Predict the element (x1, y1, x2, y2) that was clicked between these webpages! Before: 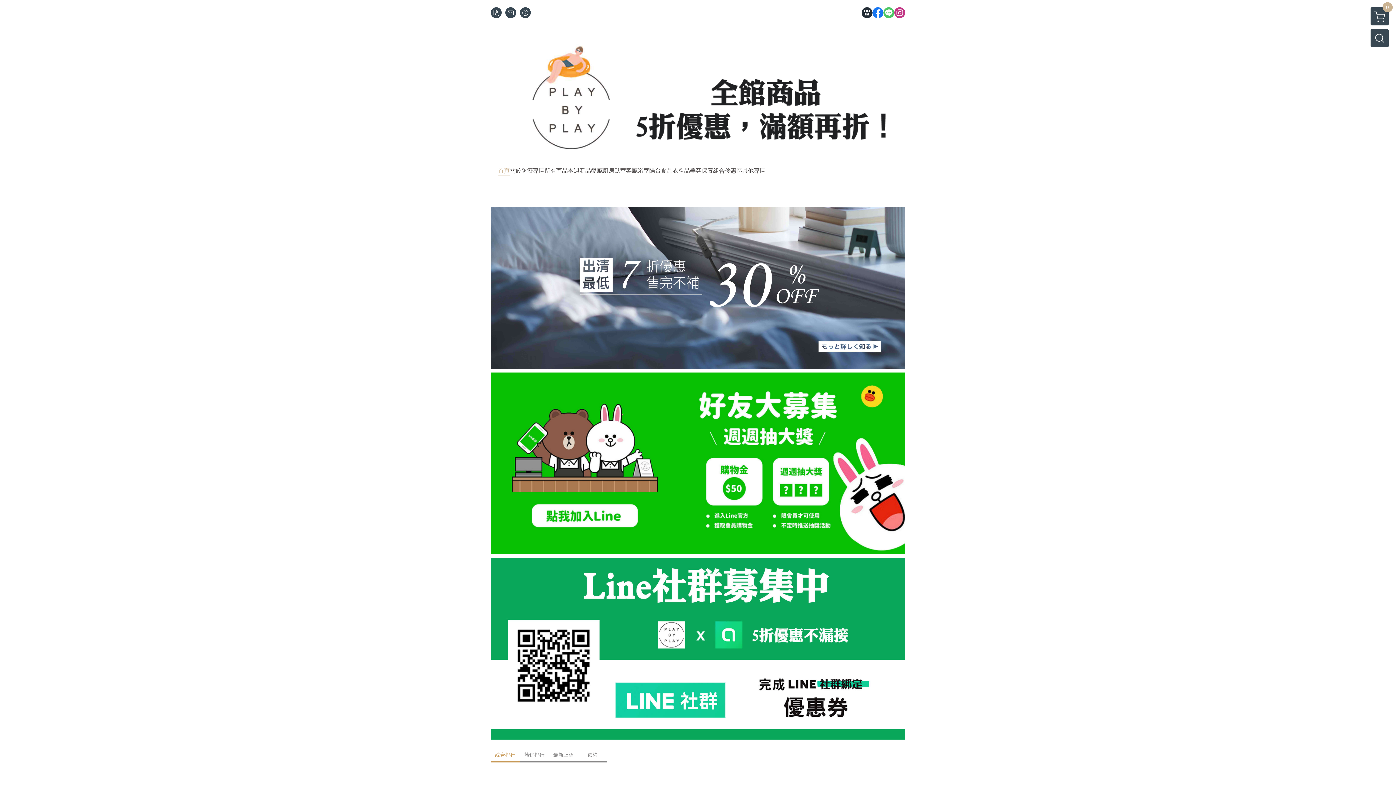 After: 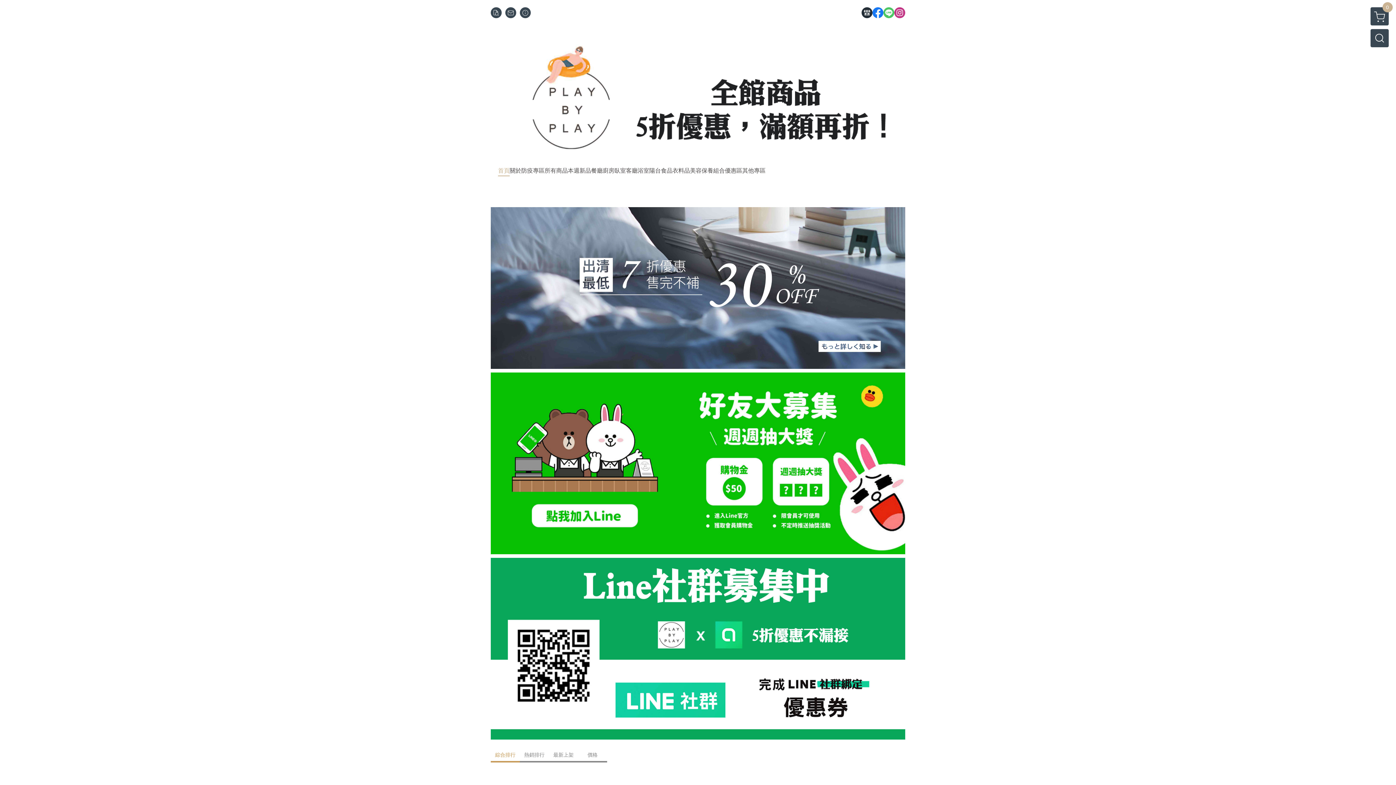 Action: bbox: (861, 7, 872, 18)